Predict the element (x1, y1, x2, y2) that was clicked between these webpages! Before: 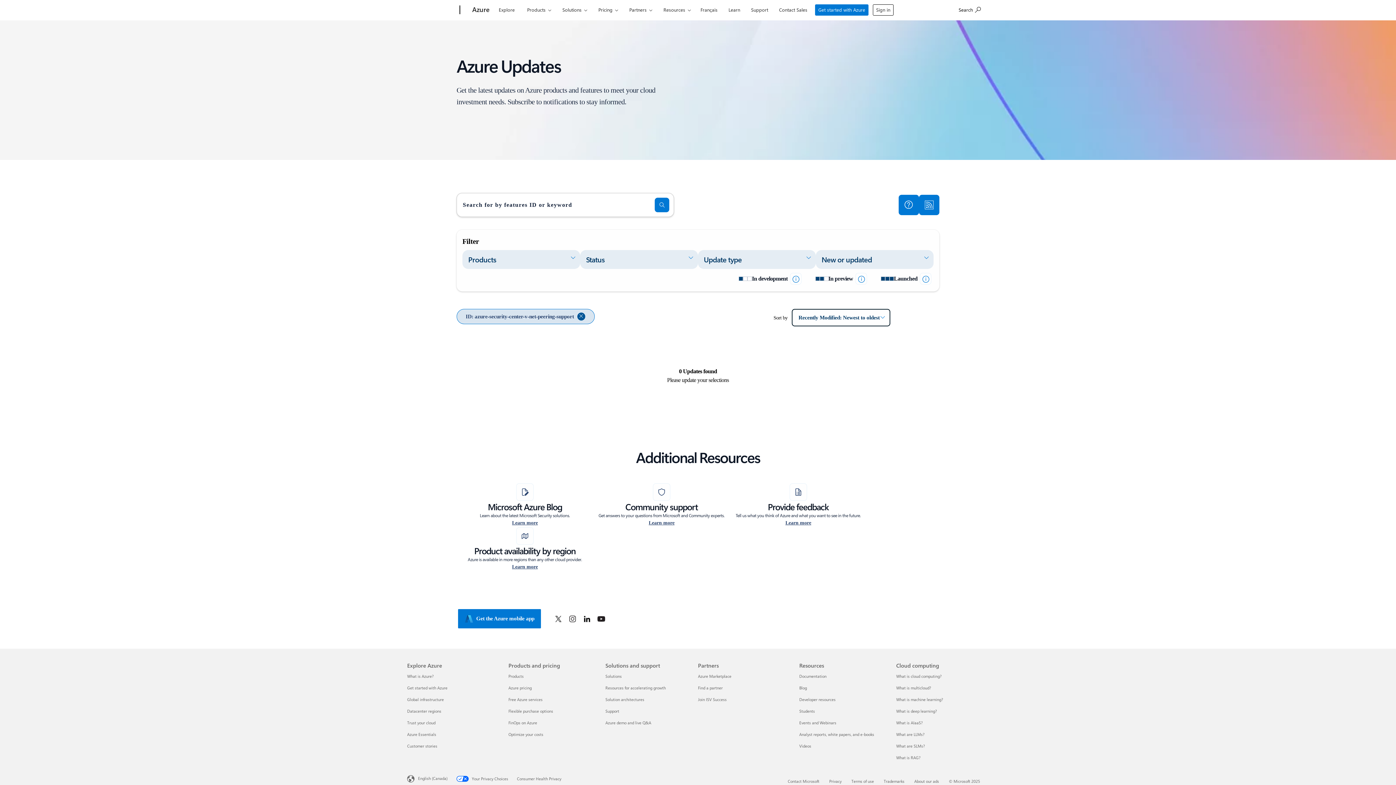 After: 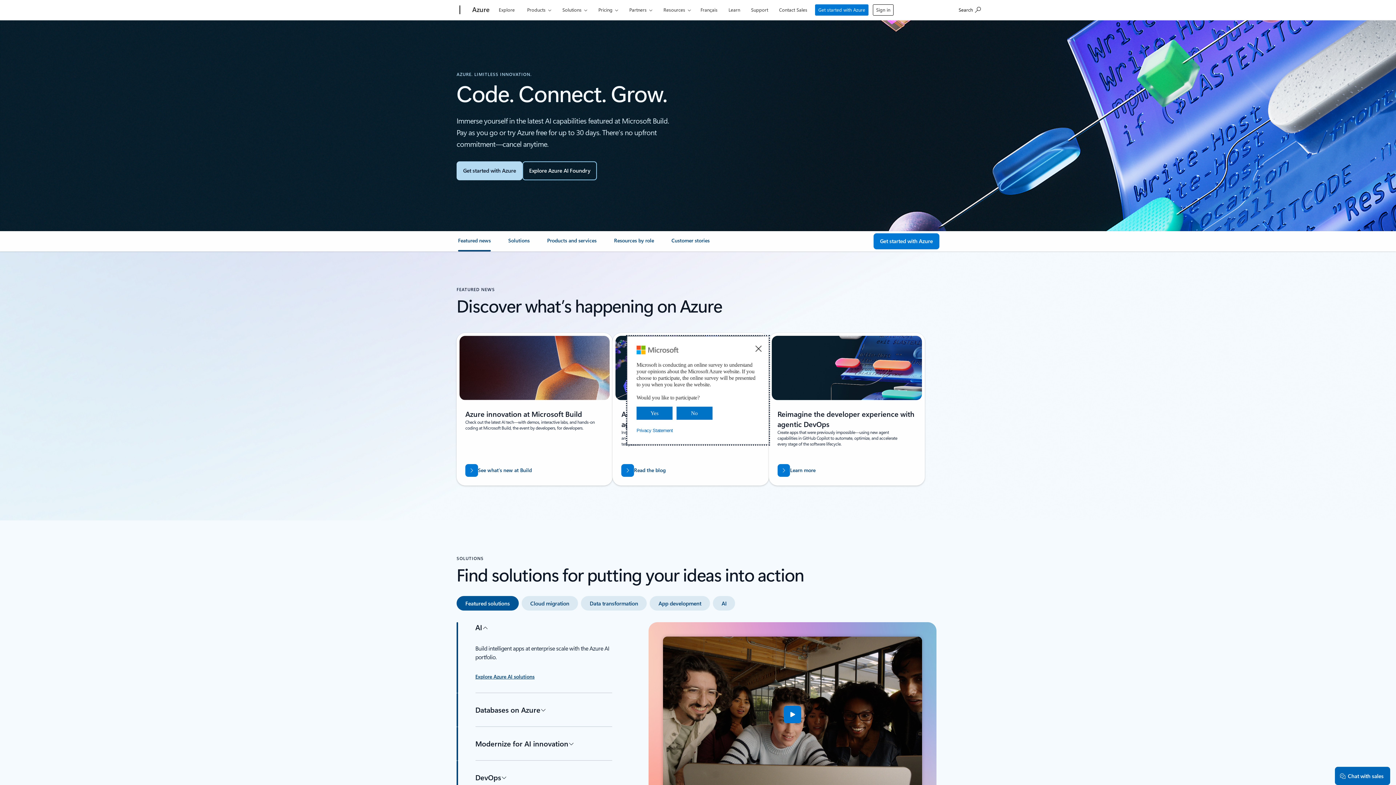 Action: label: Azure bbox: (468, 0, 493, 20)